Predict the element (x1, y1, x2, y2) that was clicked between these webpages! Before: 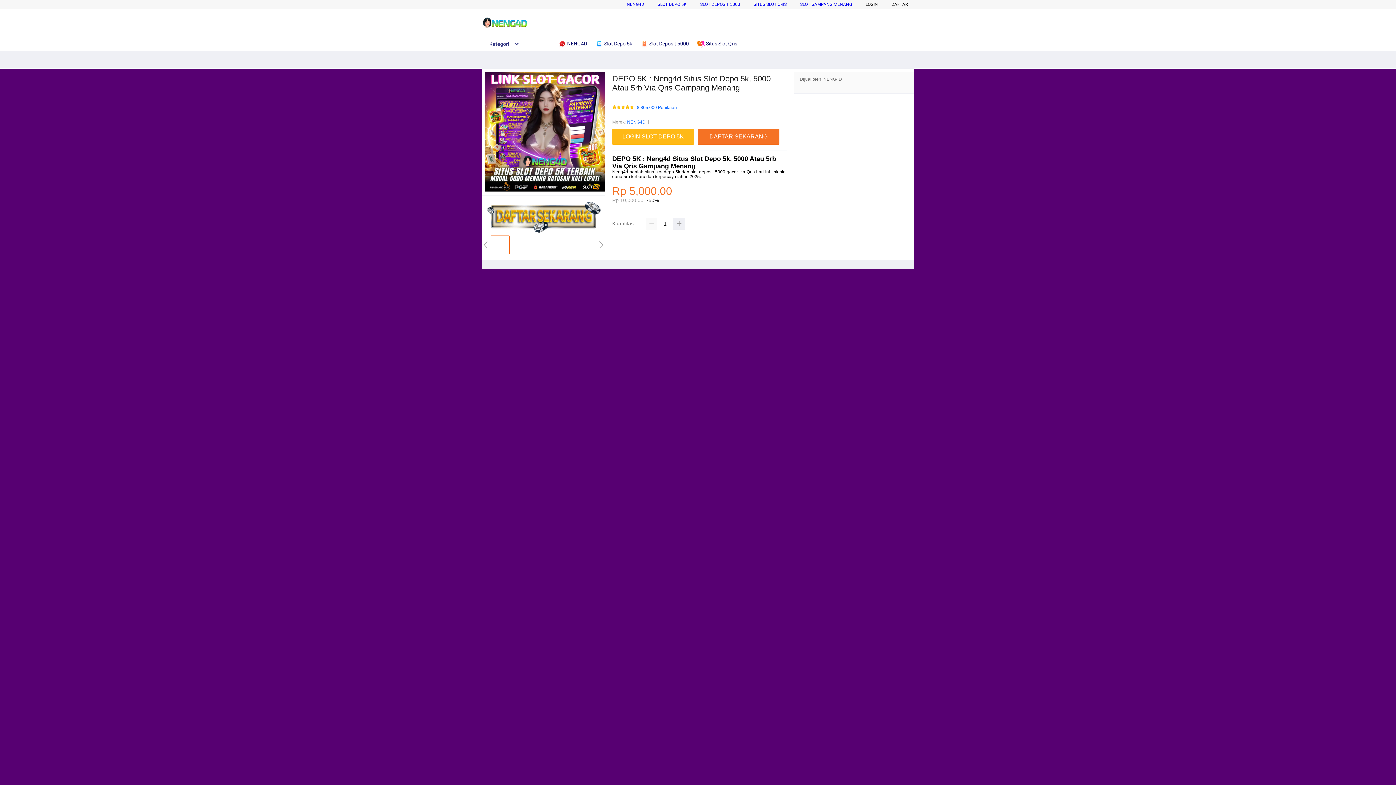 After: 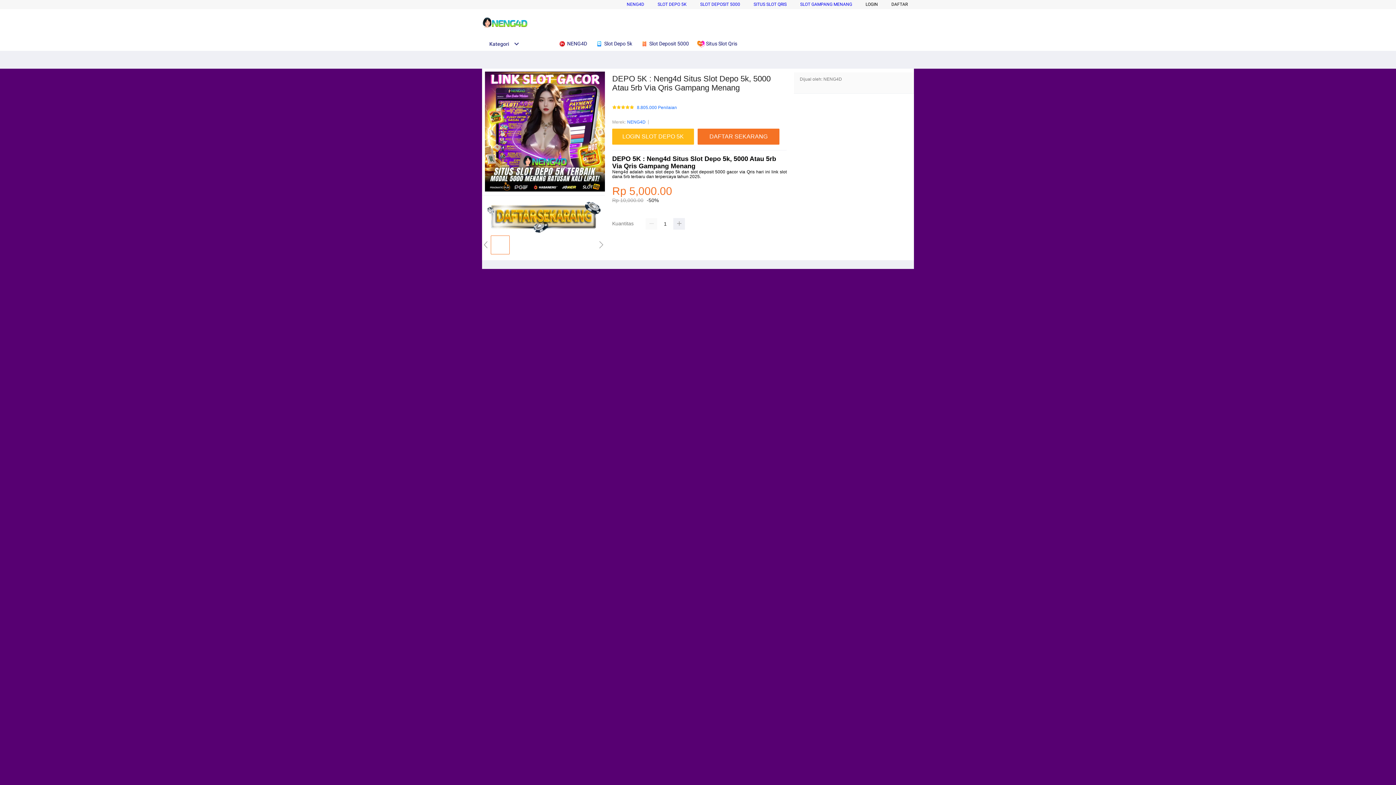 Action: bbox: (558, 36, 590, 50) label:  NENG4D